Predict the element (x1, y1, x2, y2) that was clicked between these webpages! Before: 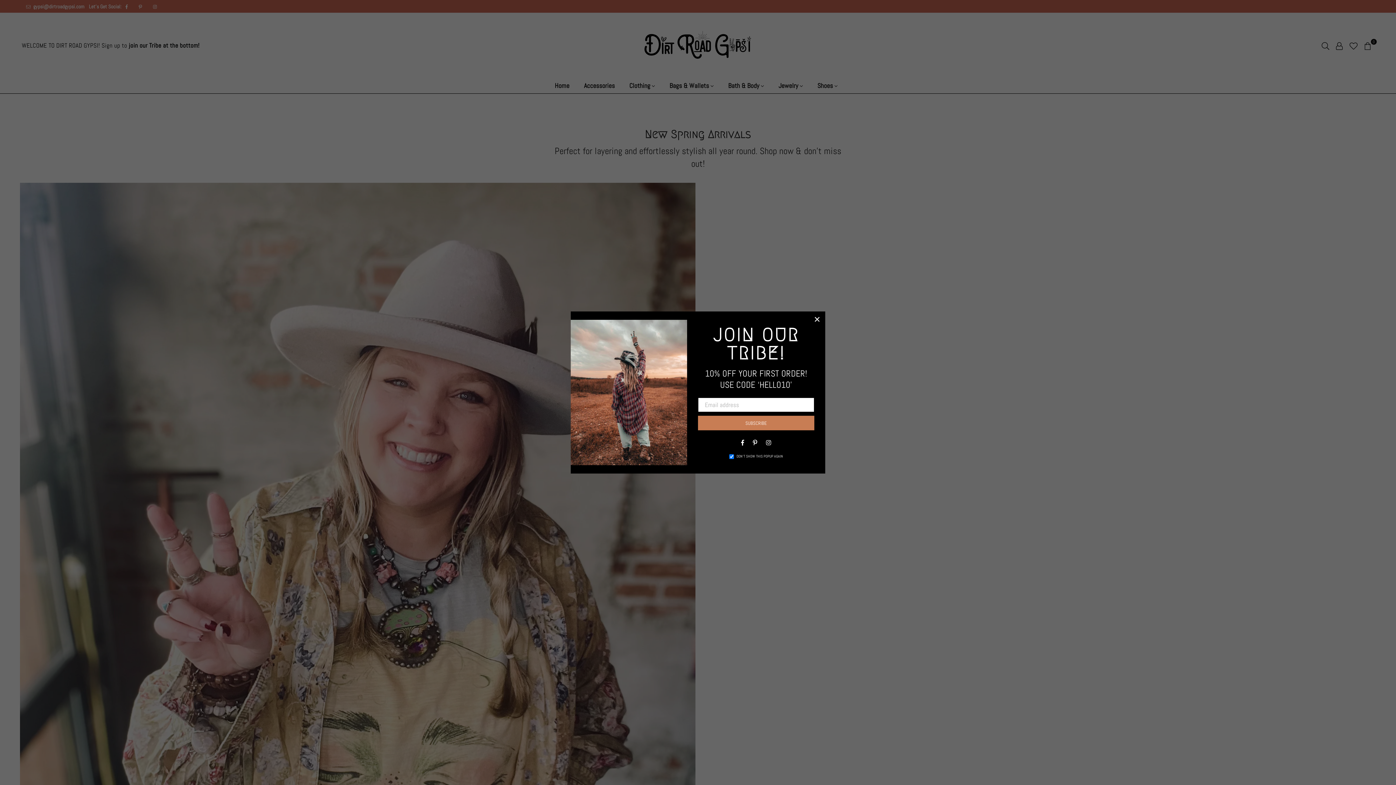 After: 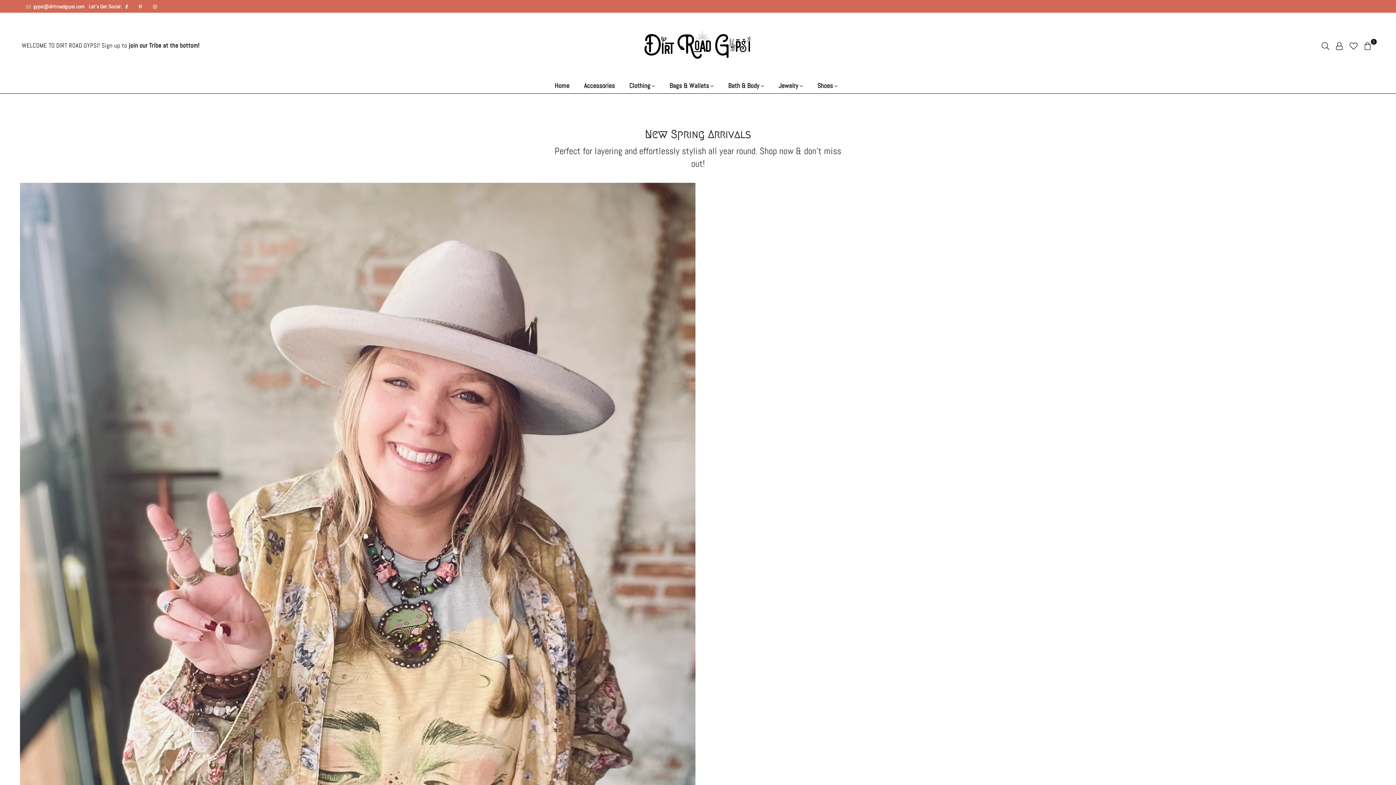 Action: label: × bbox: (809, 311, 825, 327)